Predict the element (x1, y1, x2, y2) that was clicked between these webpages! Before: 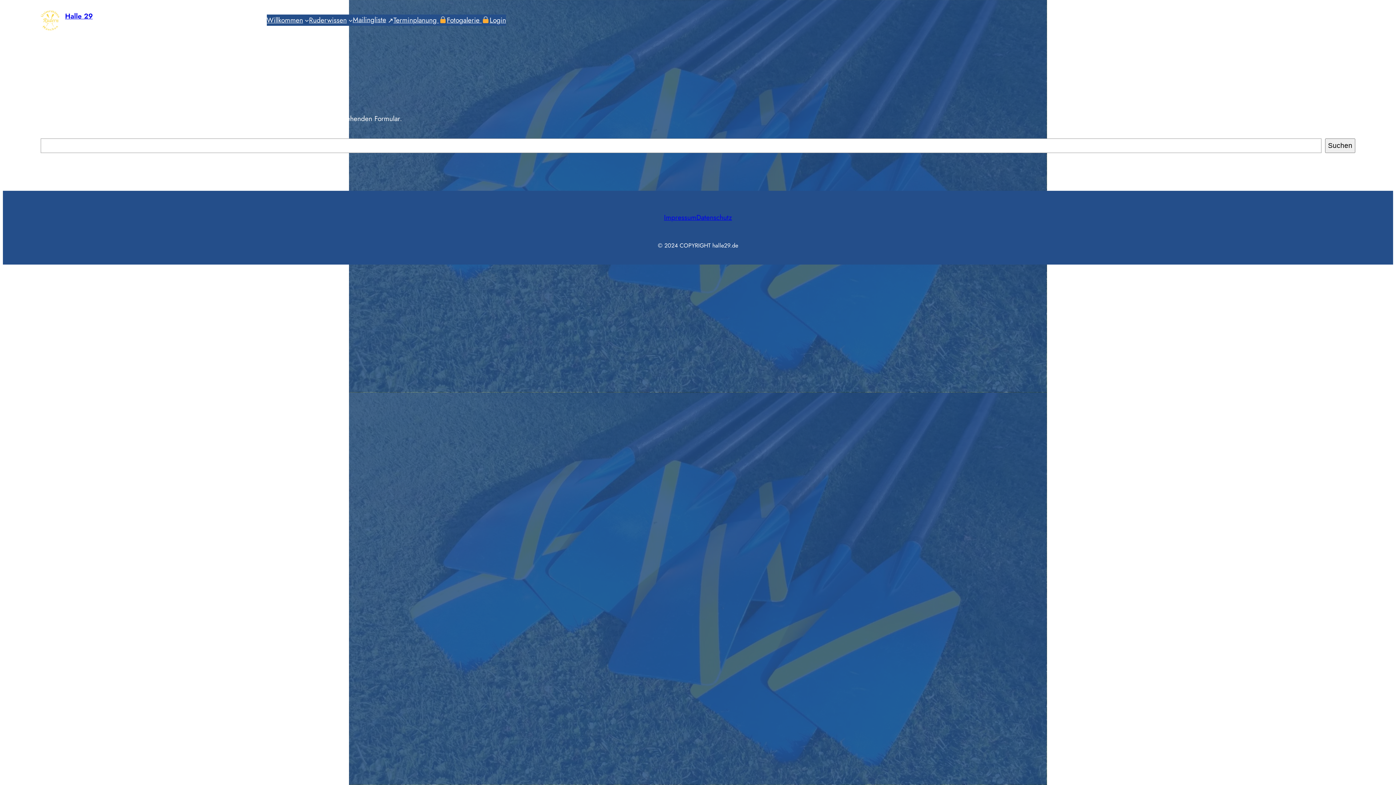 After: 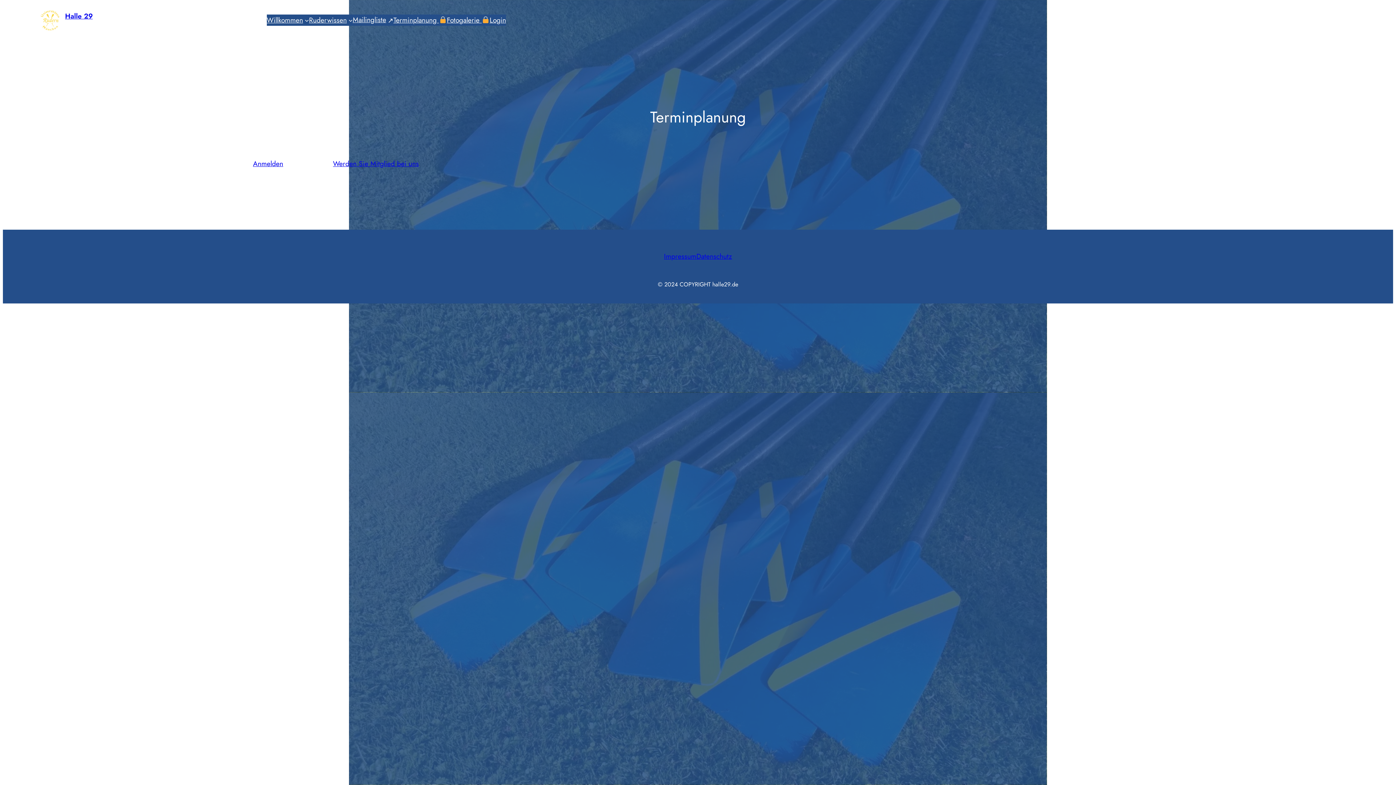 Action: label: Terminplanung  bbox: (393, 15, 446, 25)